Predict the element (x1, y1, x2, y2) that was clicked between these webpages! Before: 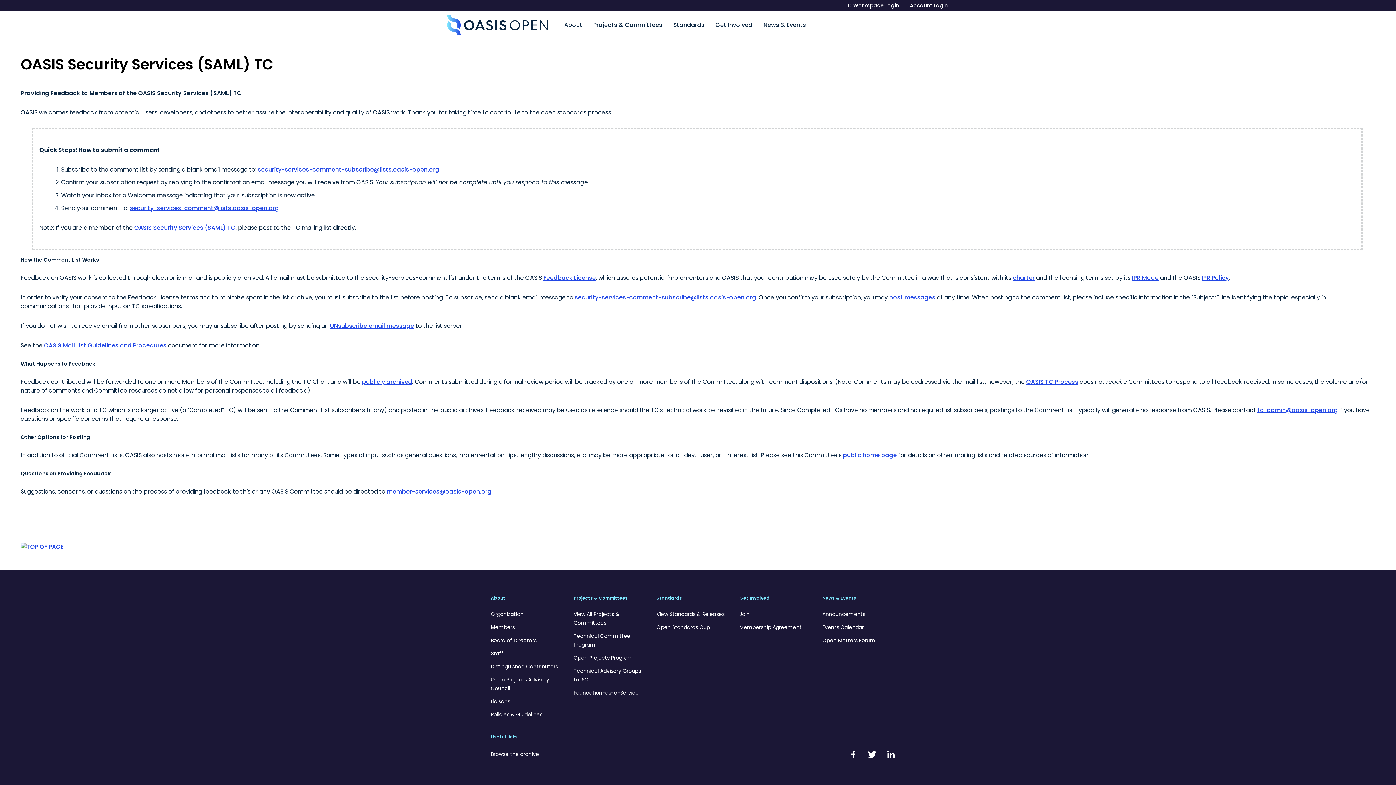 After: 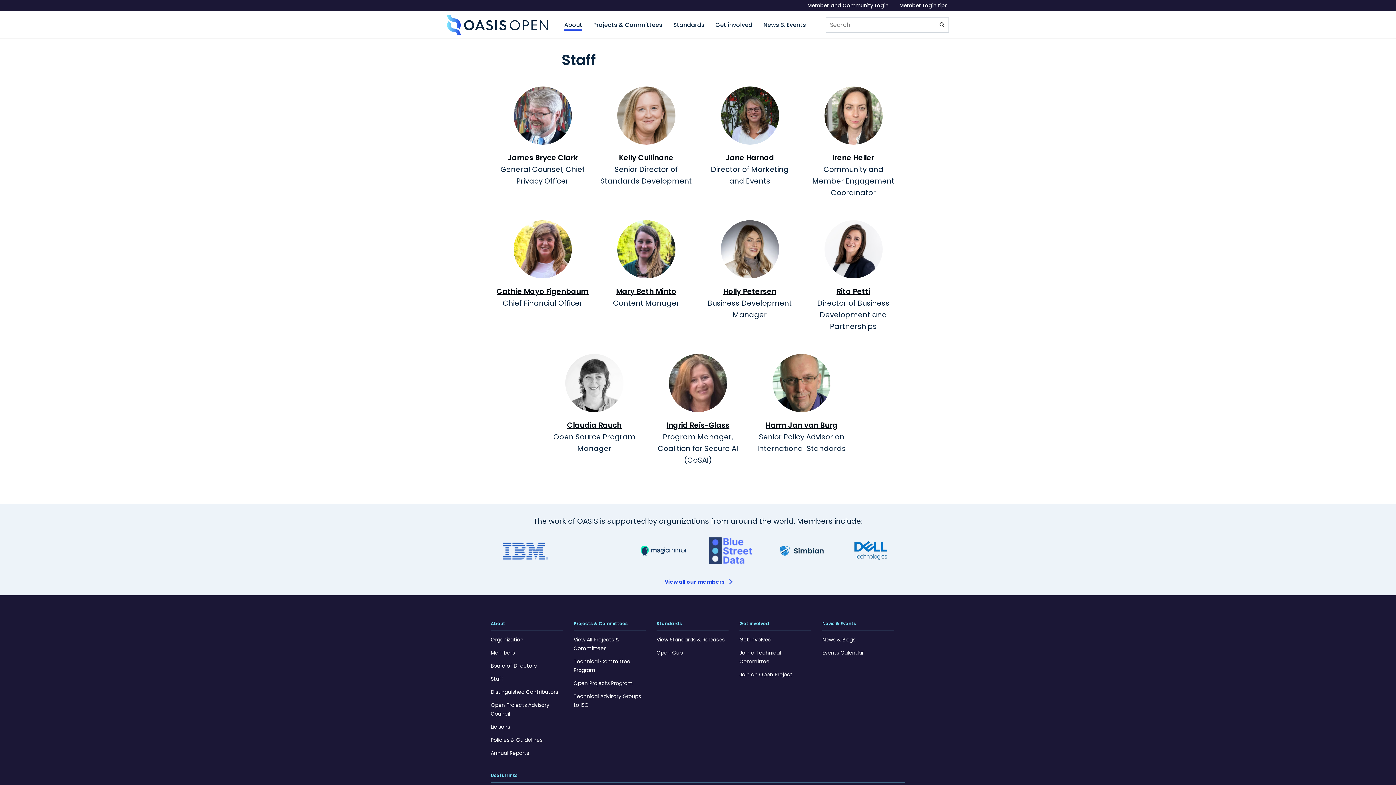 Action: label: Staff bbox: (489, 649, 504, 658)